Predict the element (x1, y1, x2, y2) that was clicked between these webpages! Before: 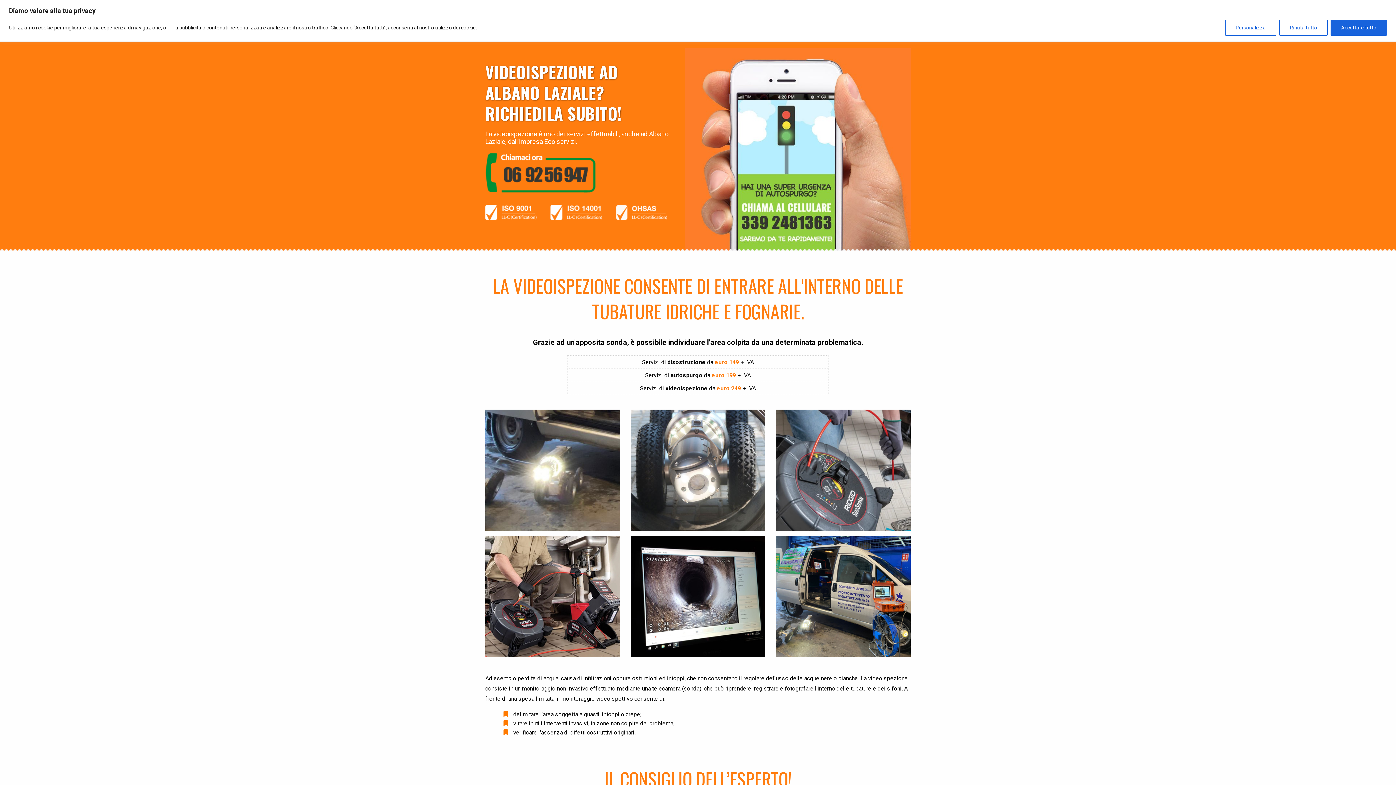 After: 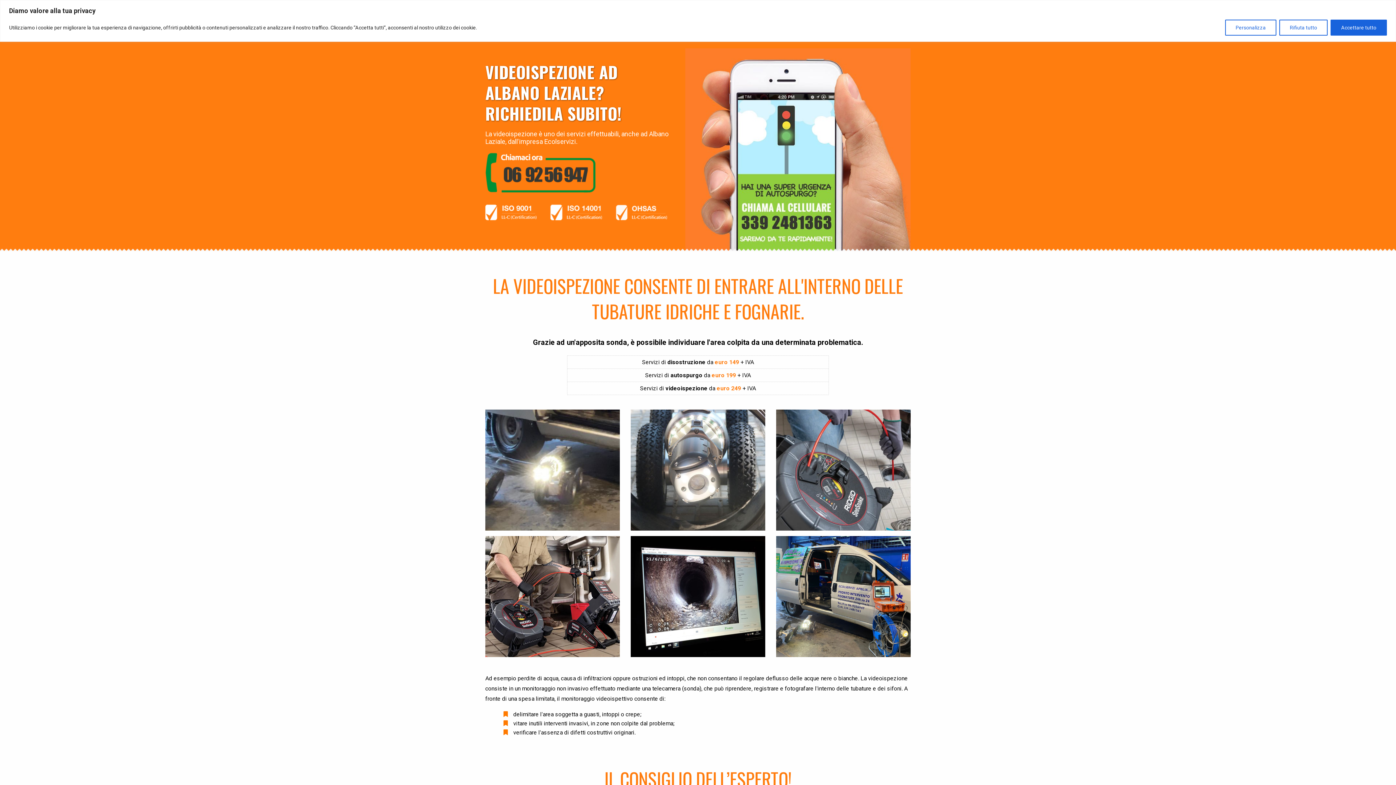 Action: bbox: (685, 145, 910, 152)